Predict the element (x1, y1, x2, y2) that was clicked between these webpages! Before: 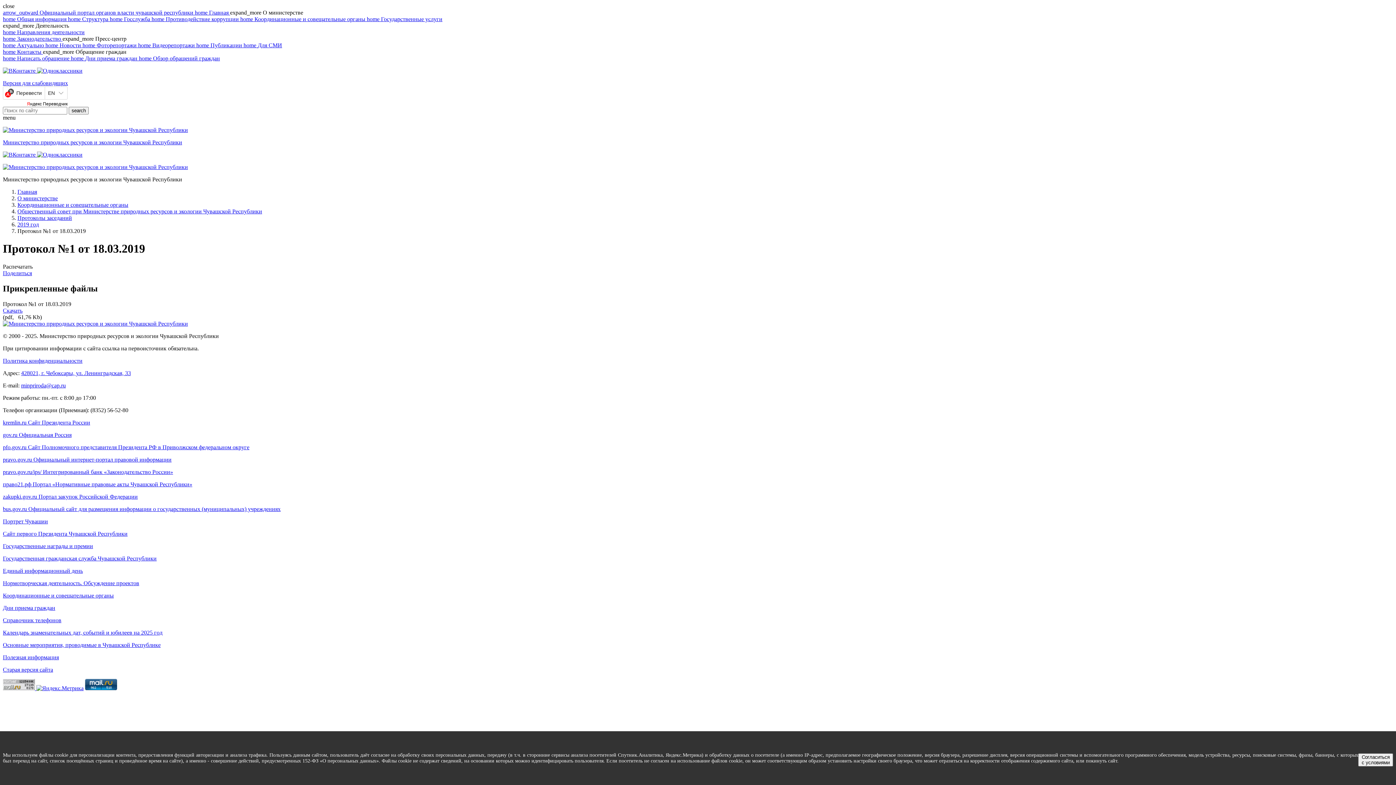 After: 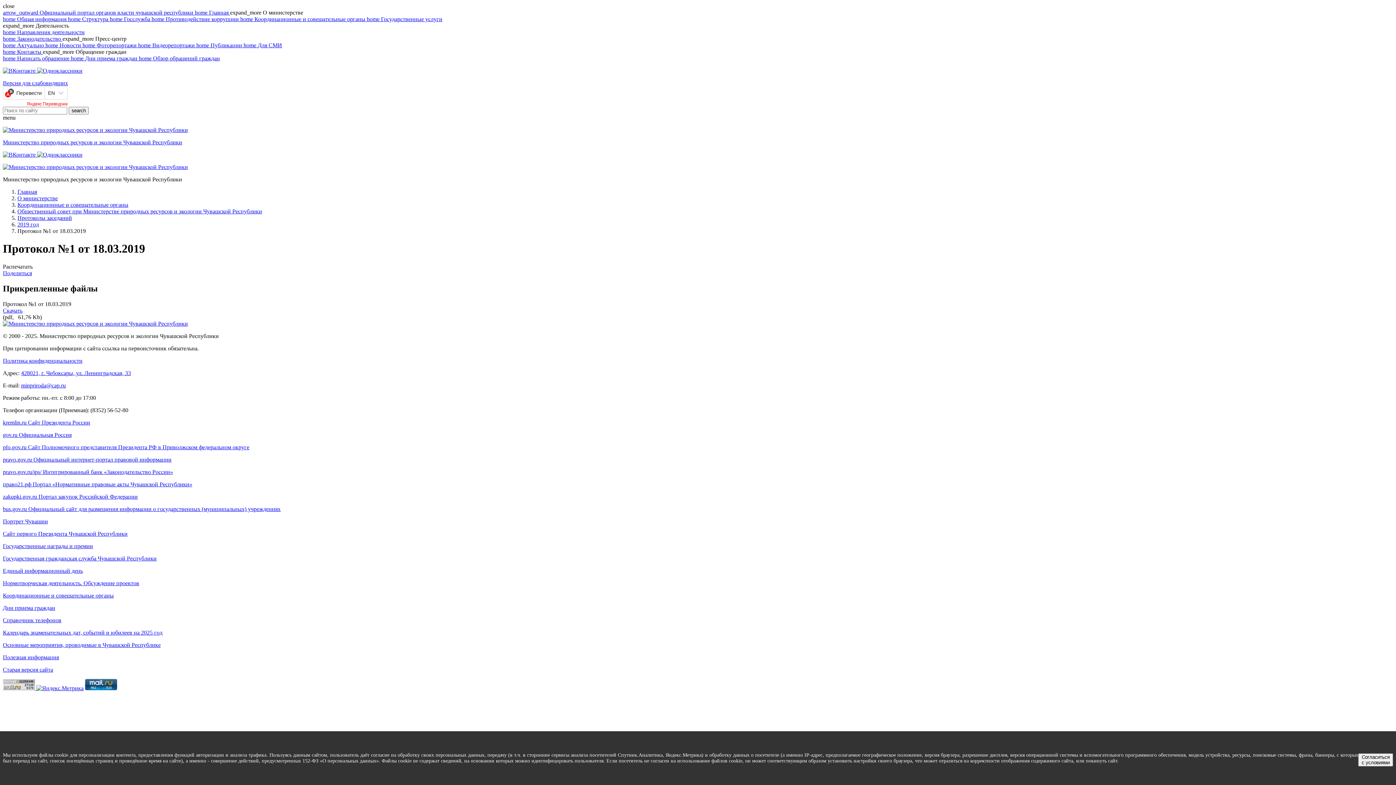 Action: label: Яндекс Переводчик bbox: (26, 101, 67, 106)